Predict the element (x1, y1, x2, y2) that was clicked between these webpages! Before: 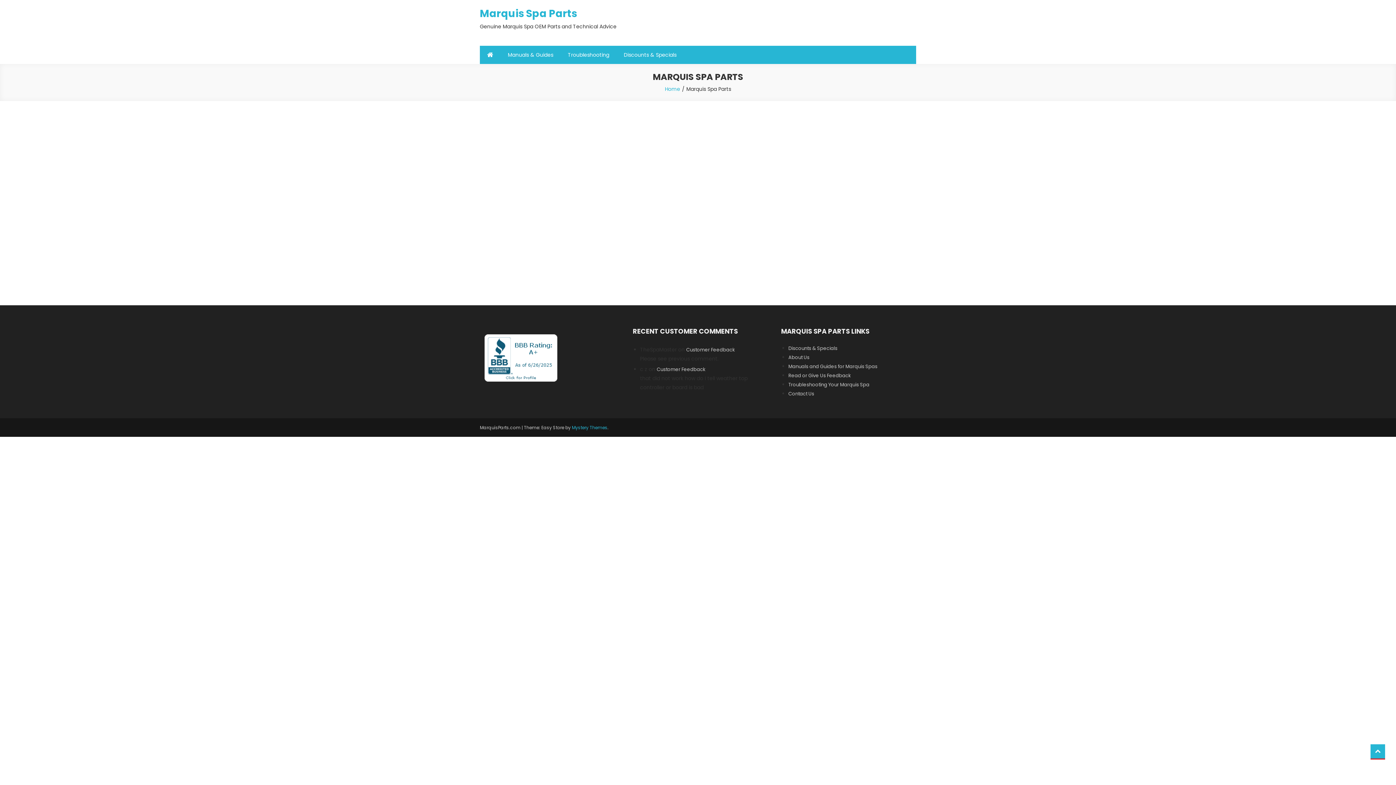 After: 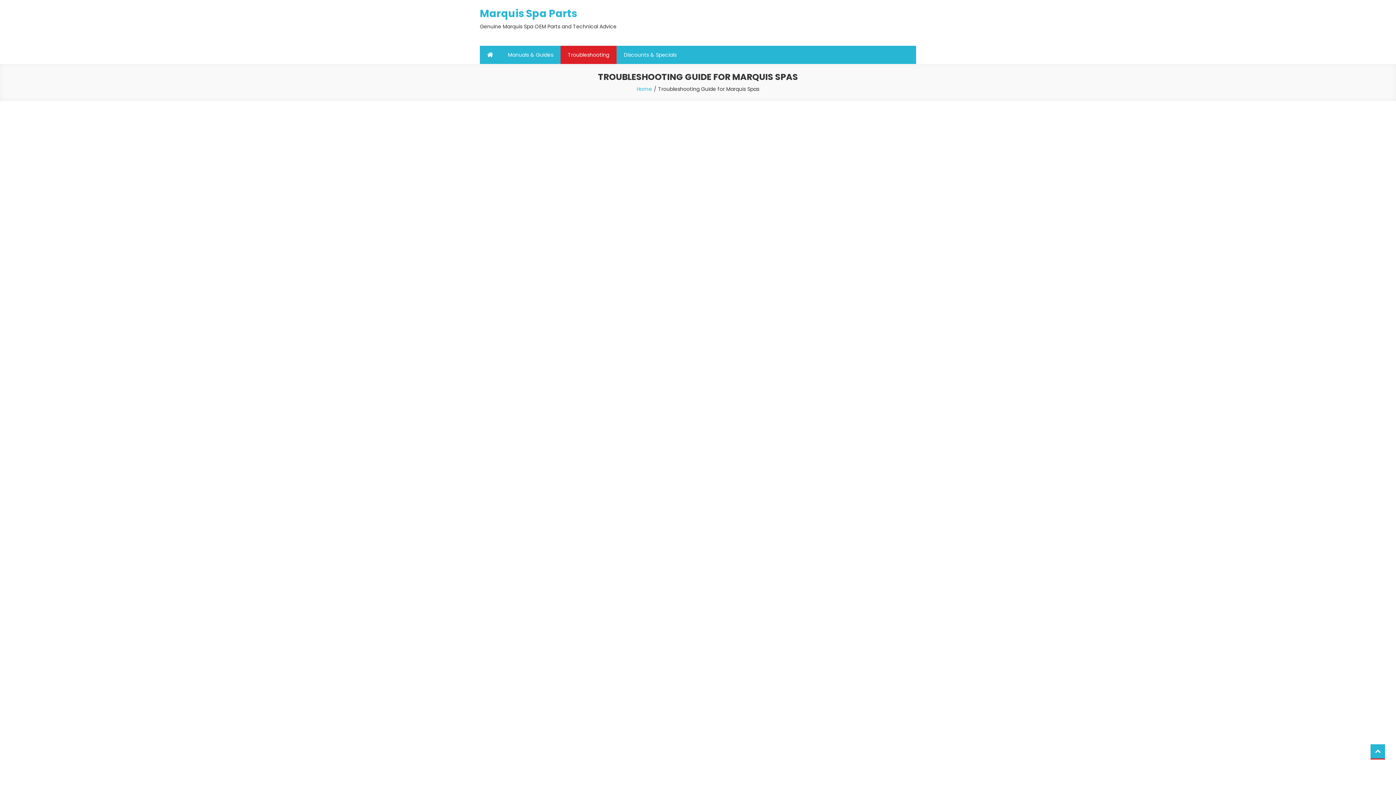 Action: label: Troubleshooting Your Marquis Spa bbox: (788, 381, 869, 388)